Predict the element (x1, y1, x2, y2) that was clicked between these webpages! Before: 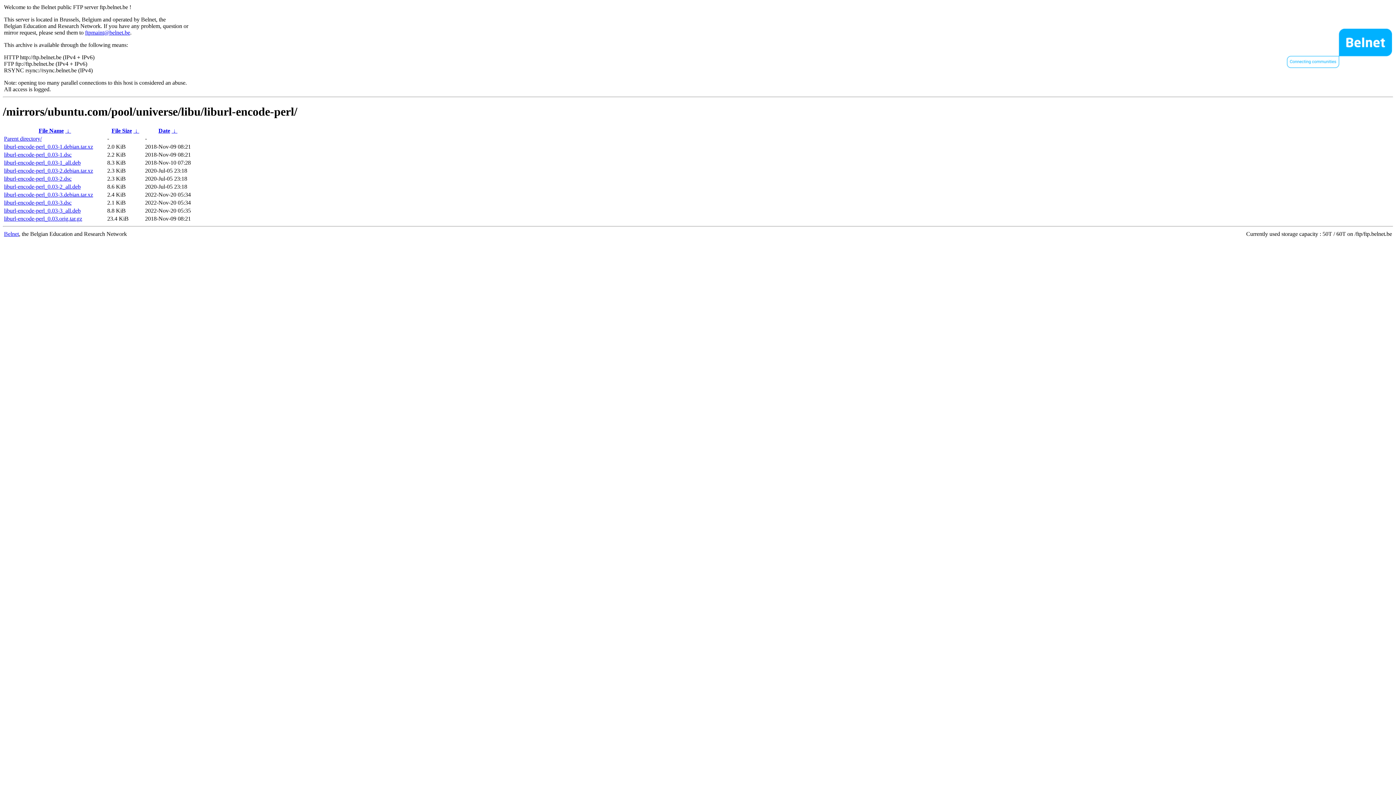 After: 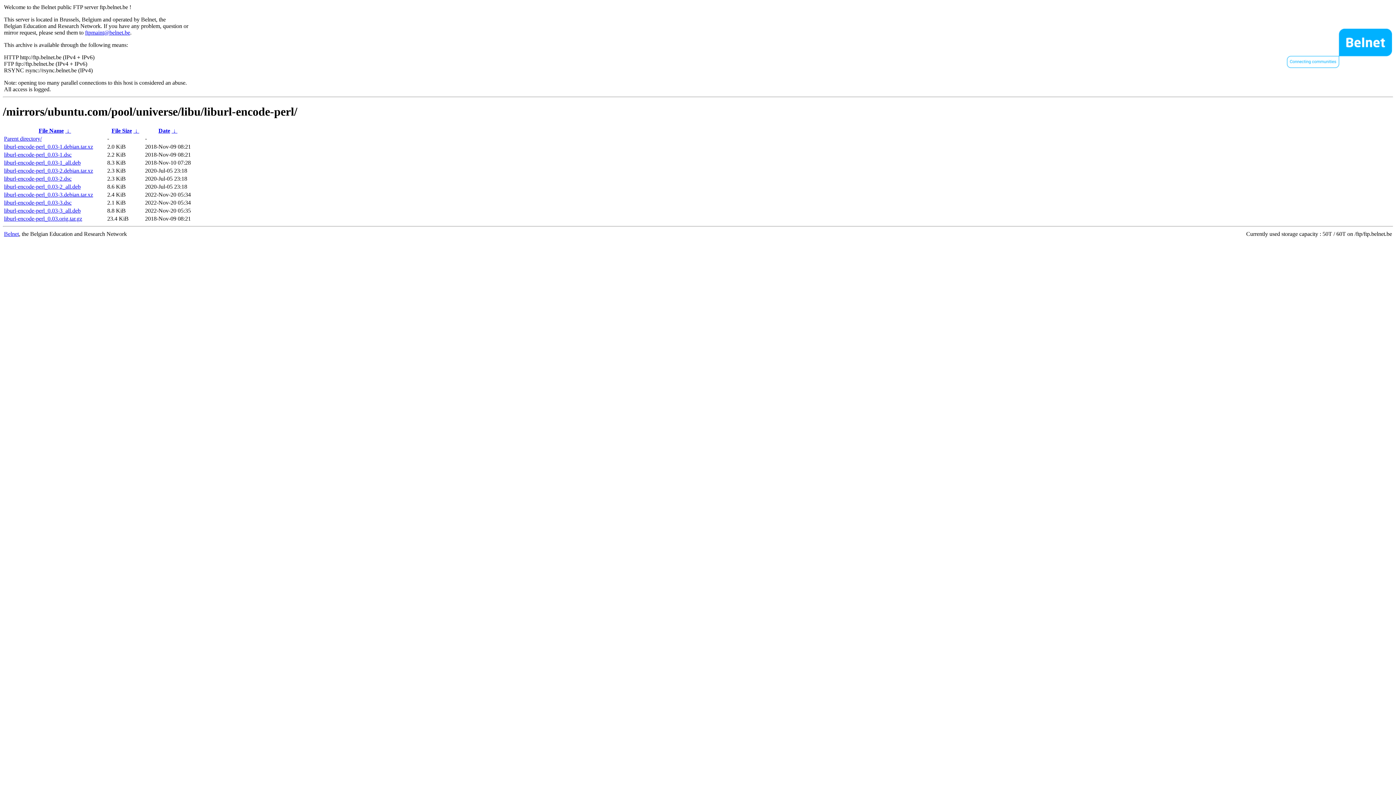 Action: label: File Name bbox: (38, 127, 63, 133)